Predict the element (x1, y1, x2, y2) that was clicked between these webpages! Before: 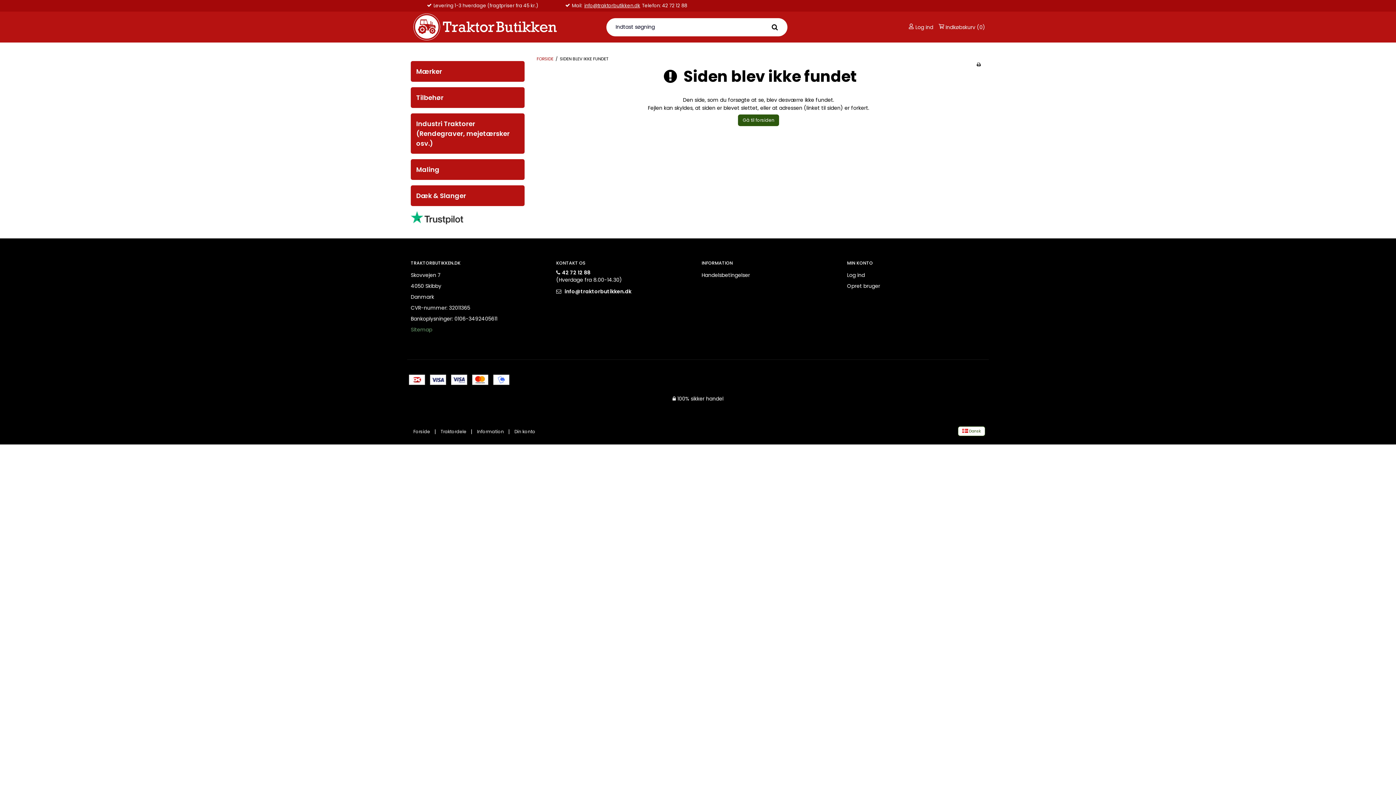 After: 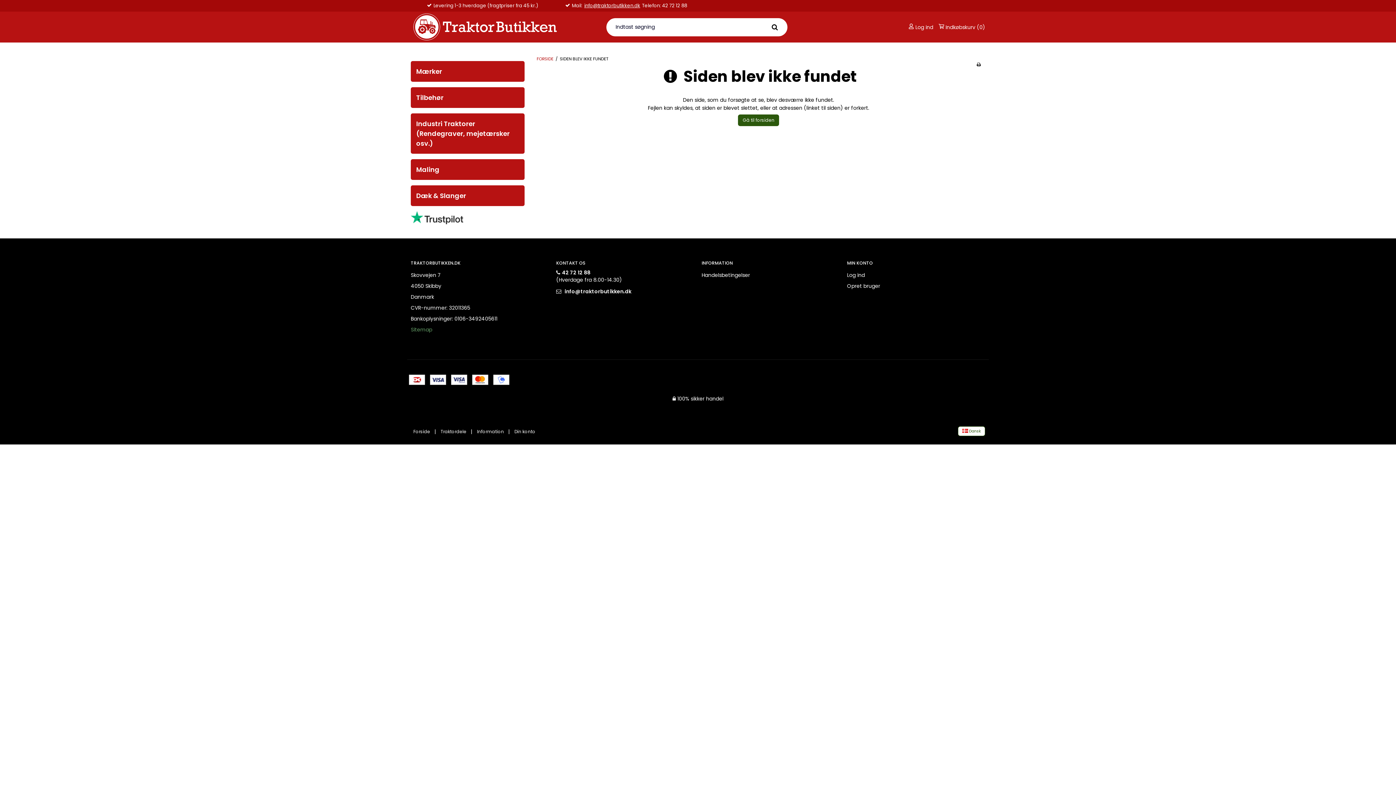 Action: label: Log ind bbox: (847, 269, 985, 280)